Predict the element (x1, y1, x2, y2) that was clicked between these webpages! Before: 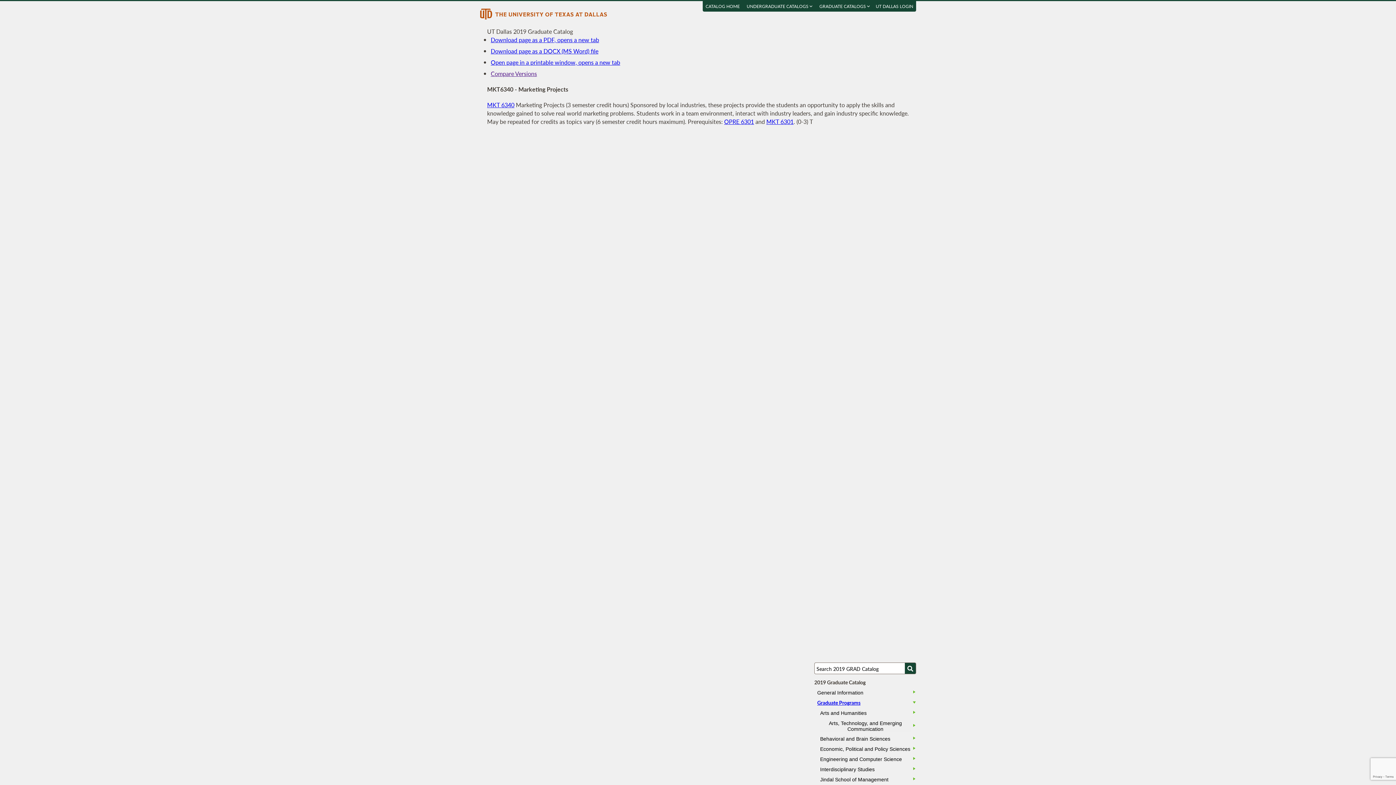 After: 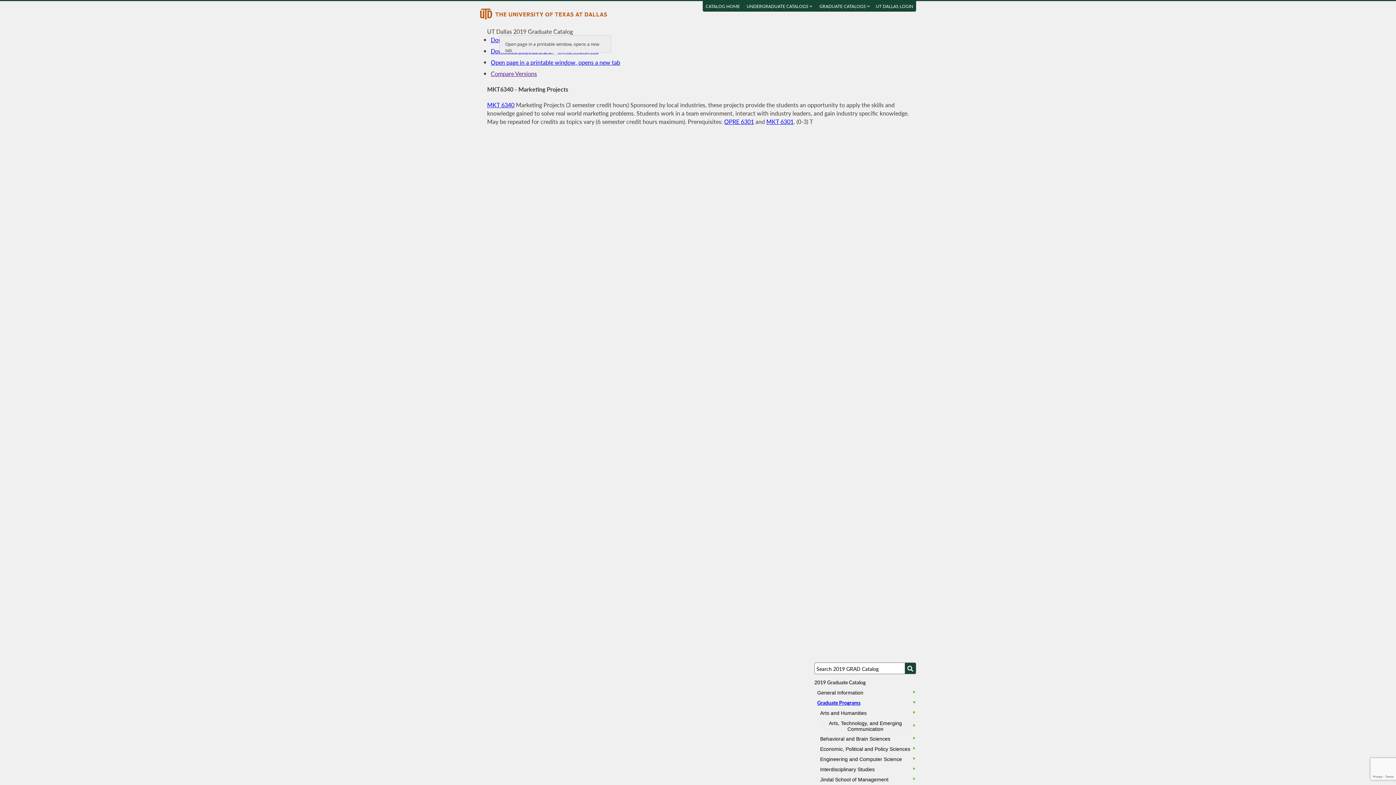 Action: bbox: (490, 58, 620, 66) label: Open page in a printable window, opens a new tab